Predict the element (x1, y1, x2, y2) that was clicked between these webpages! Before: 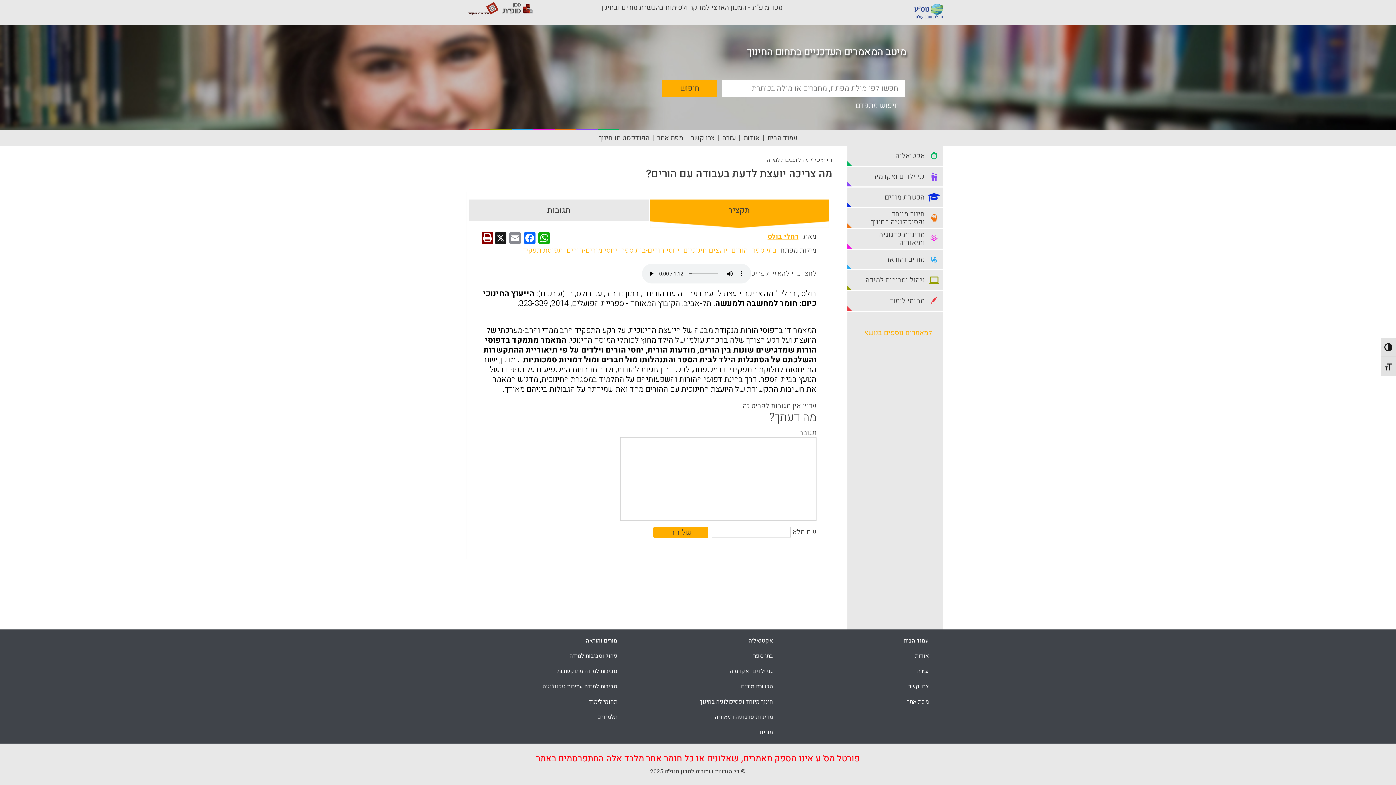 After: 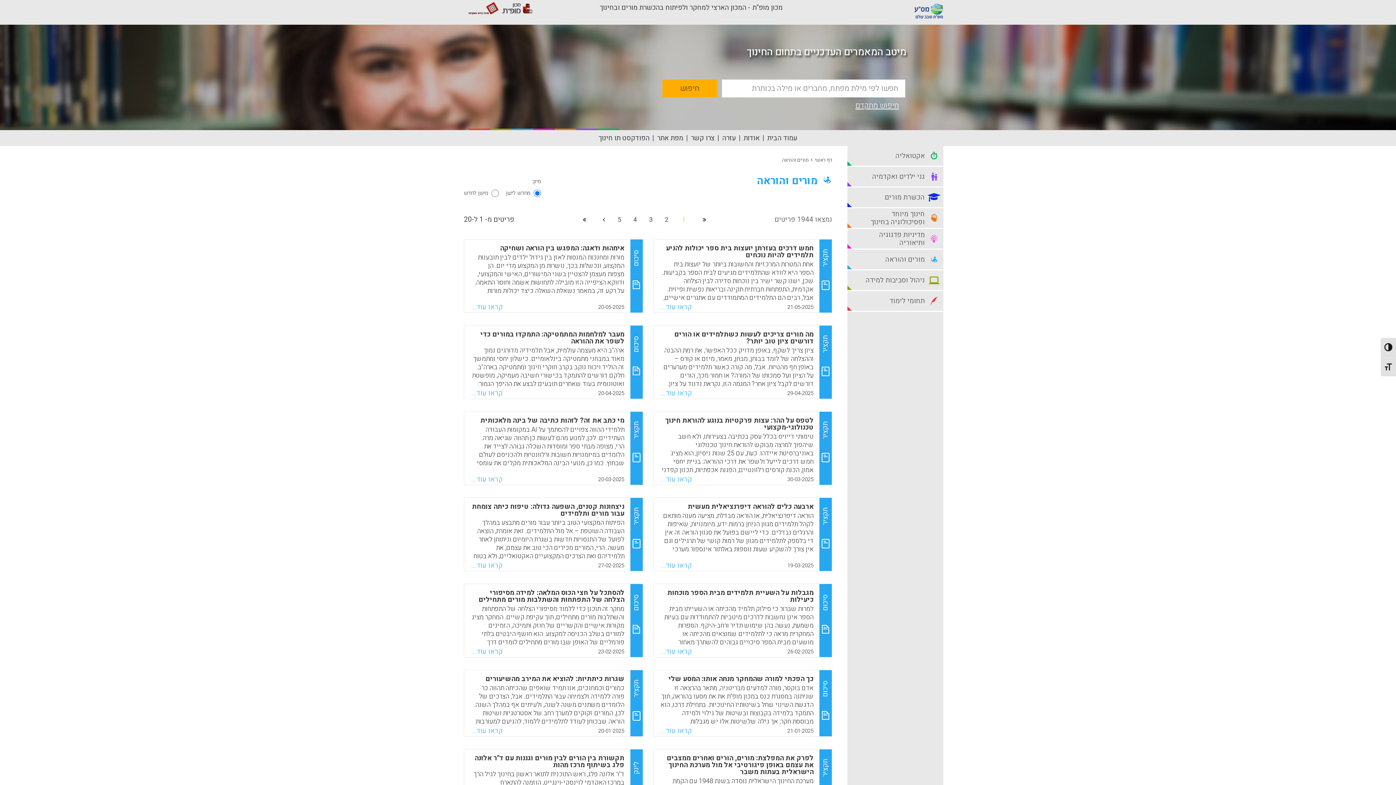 Action: bbox: (586, 636, 617, 645) label: מורים והוראה